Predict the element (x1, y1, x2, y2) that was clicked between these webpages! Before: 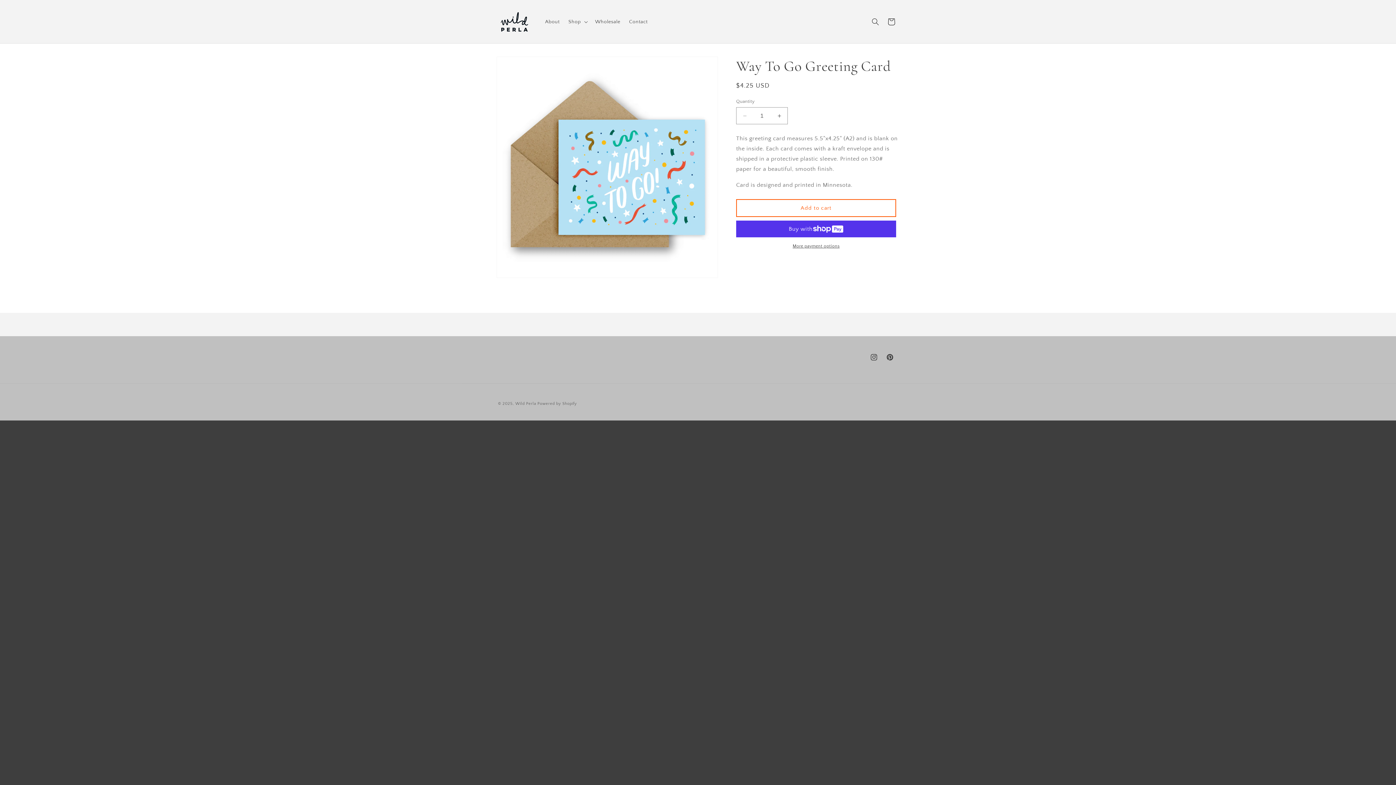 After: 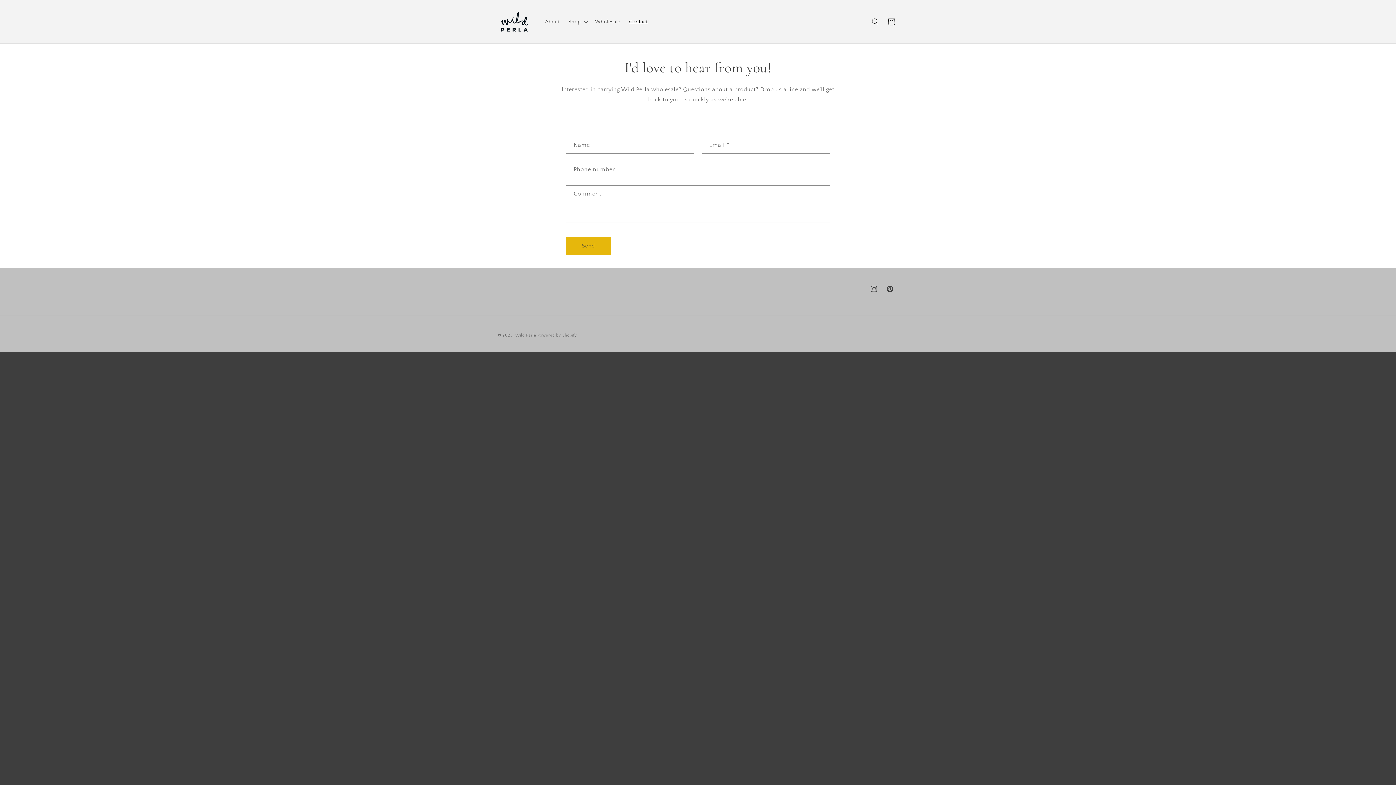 Action: bbox: (624, 14, 652, 29) label: Contact